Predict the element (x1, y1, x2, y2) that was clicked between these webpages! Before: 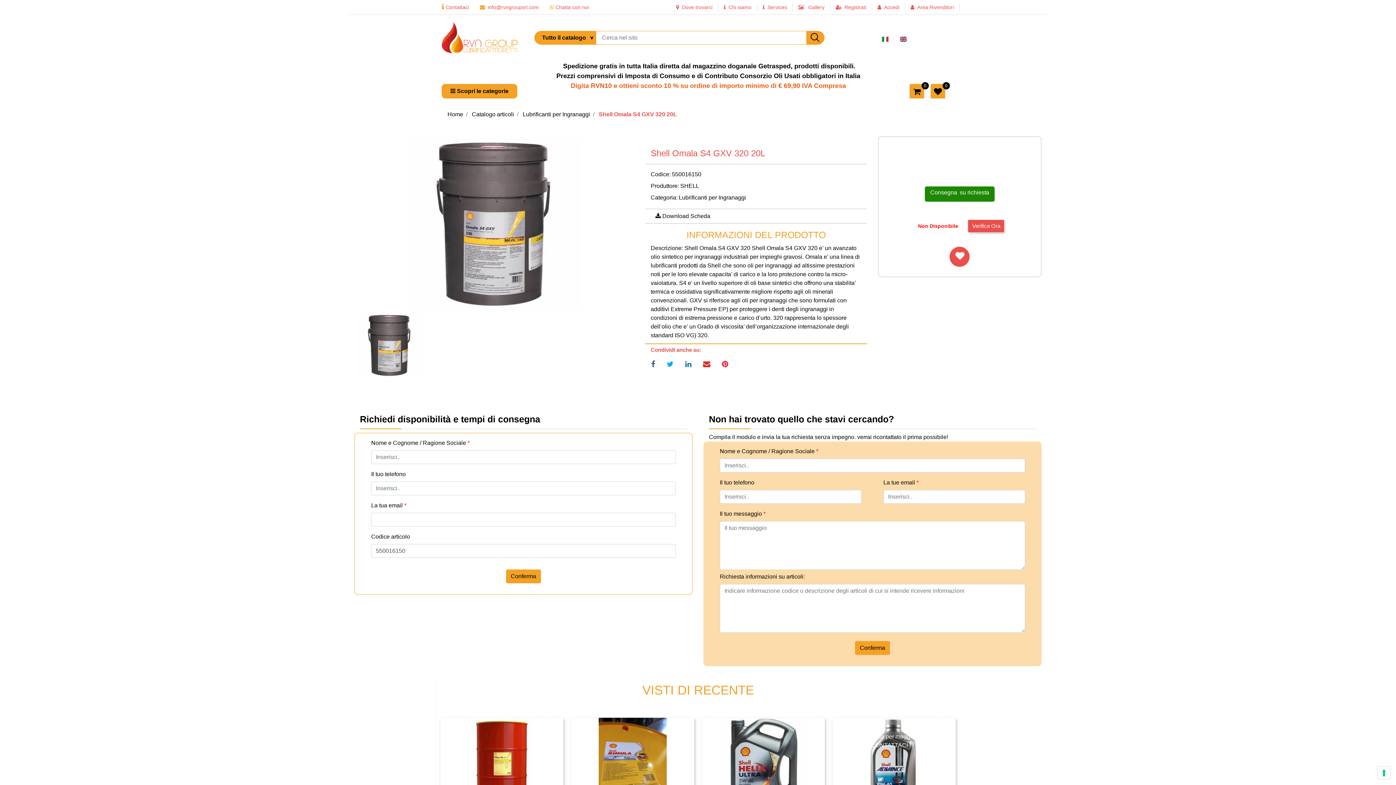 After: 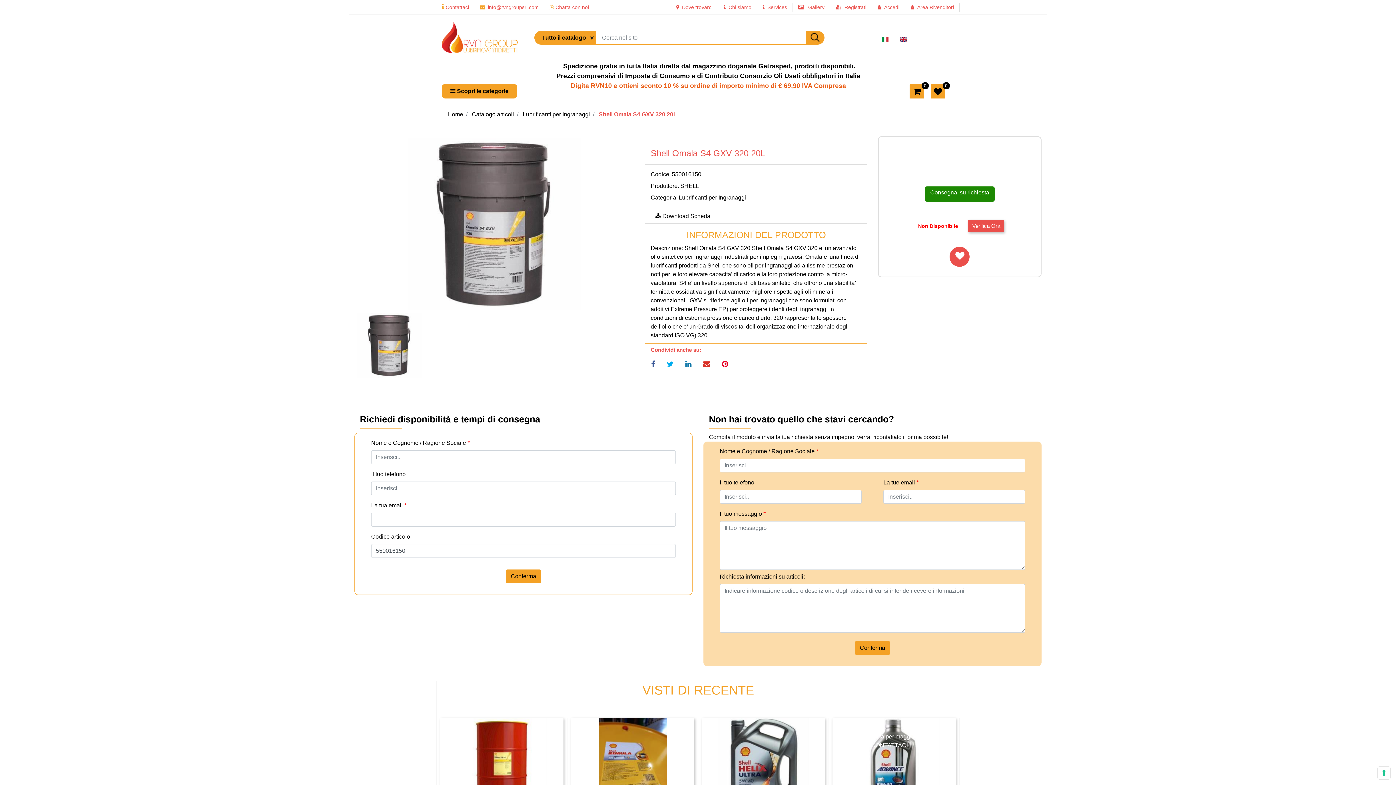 Action: bbox: (645, 356, 661, 372)